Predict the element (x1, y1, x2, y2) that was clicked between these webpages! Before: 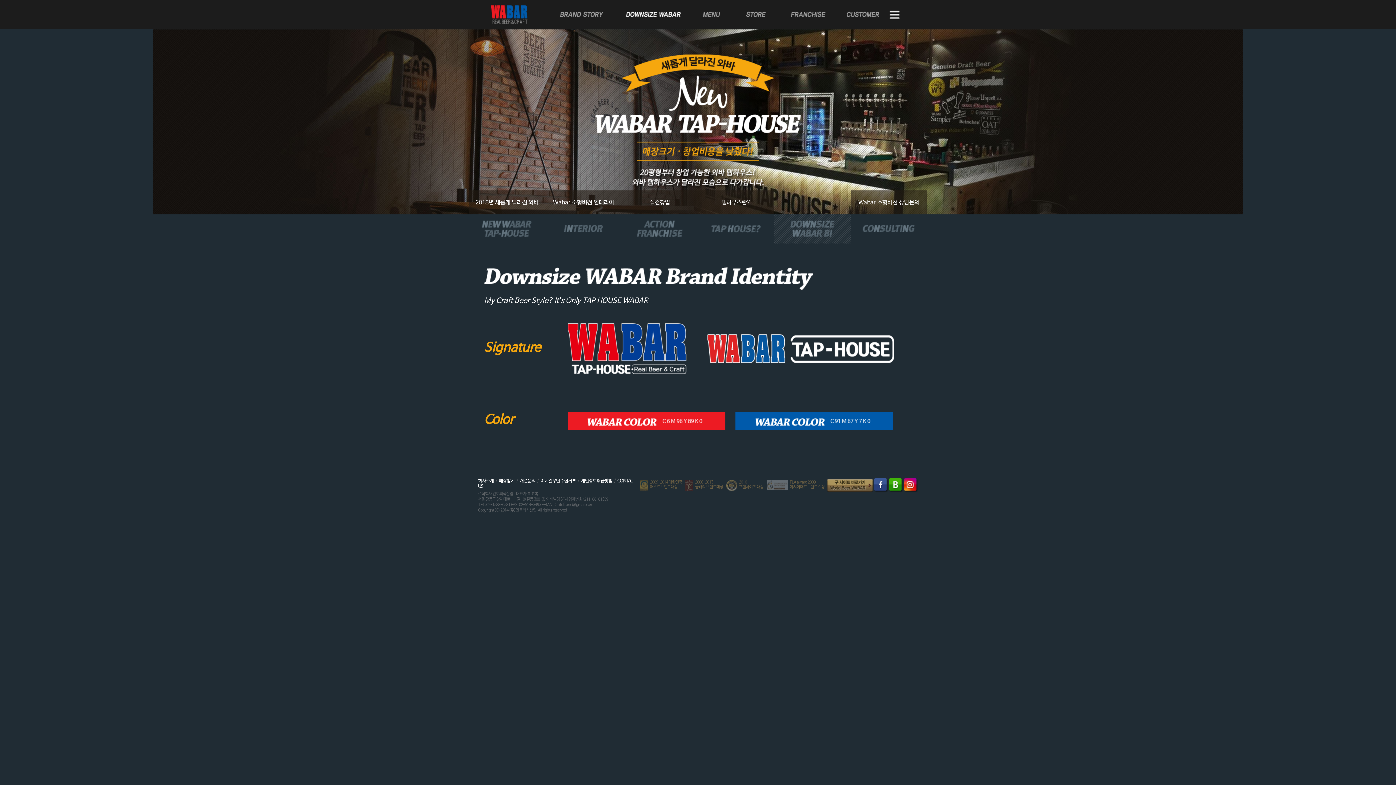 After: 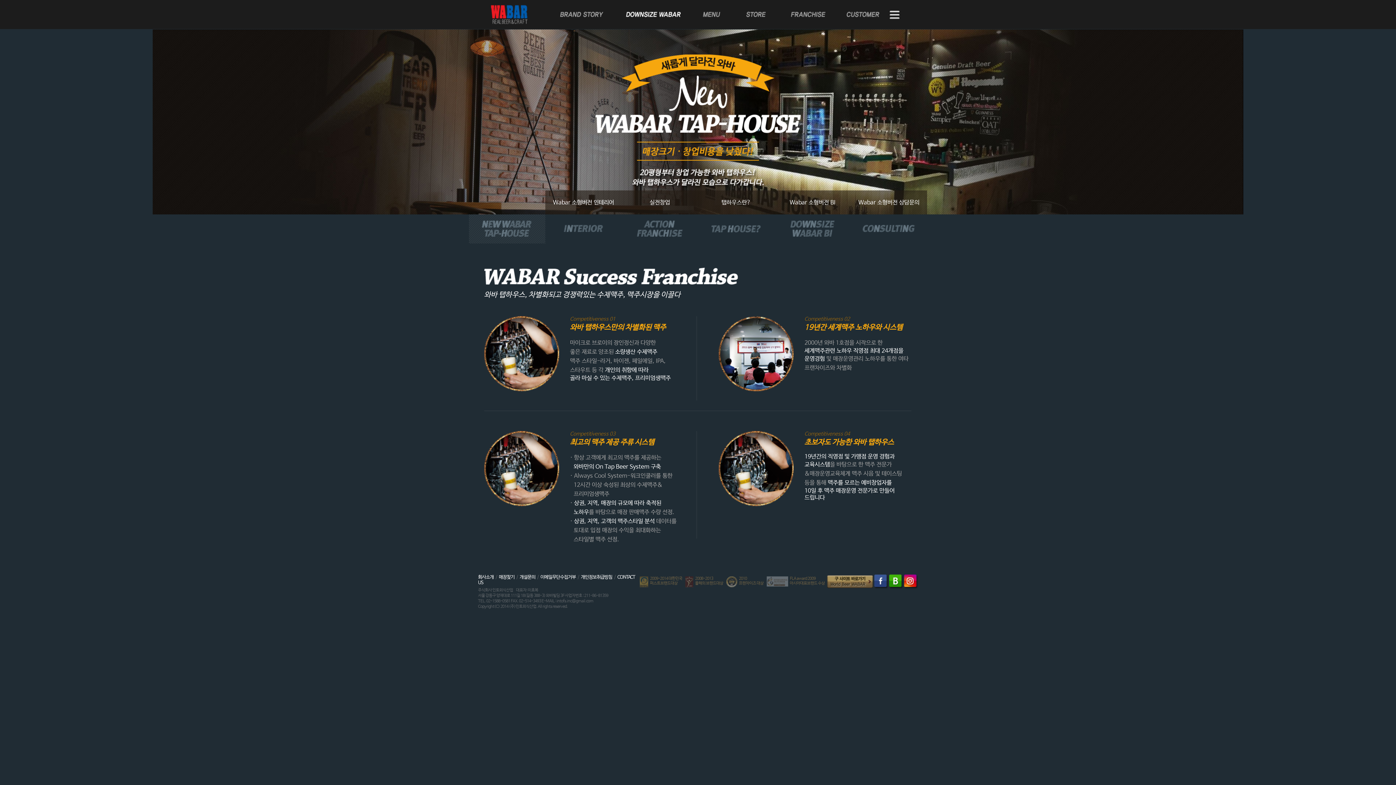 Action: bbox: (616, 5, 690, 23)